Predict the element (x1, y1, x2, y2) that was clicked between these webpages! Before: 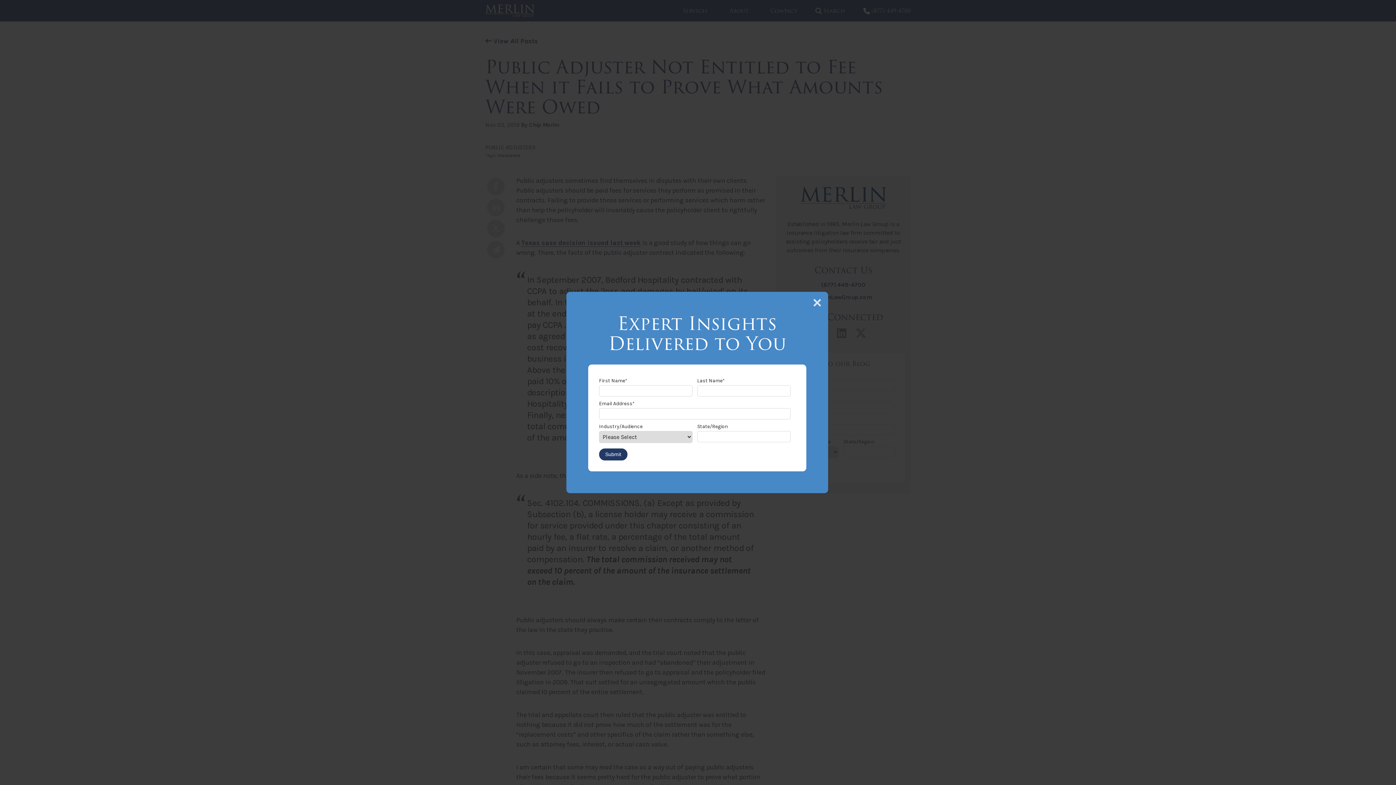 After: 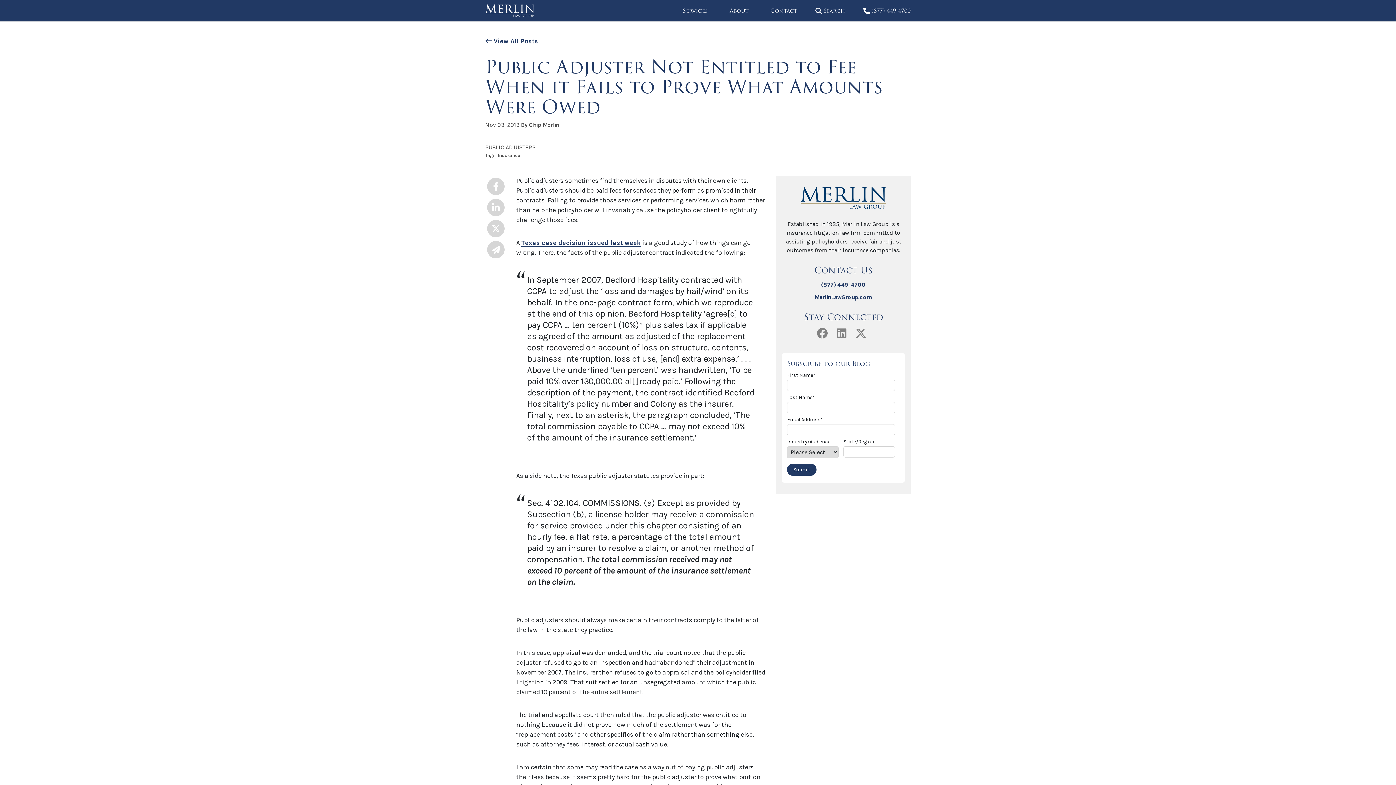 Action: bbox: (806, 303, 828, 325)